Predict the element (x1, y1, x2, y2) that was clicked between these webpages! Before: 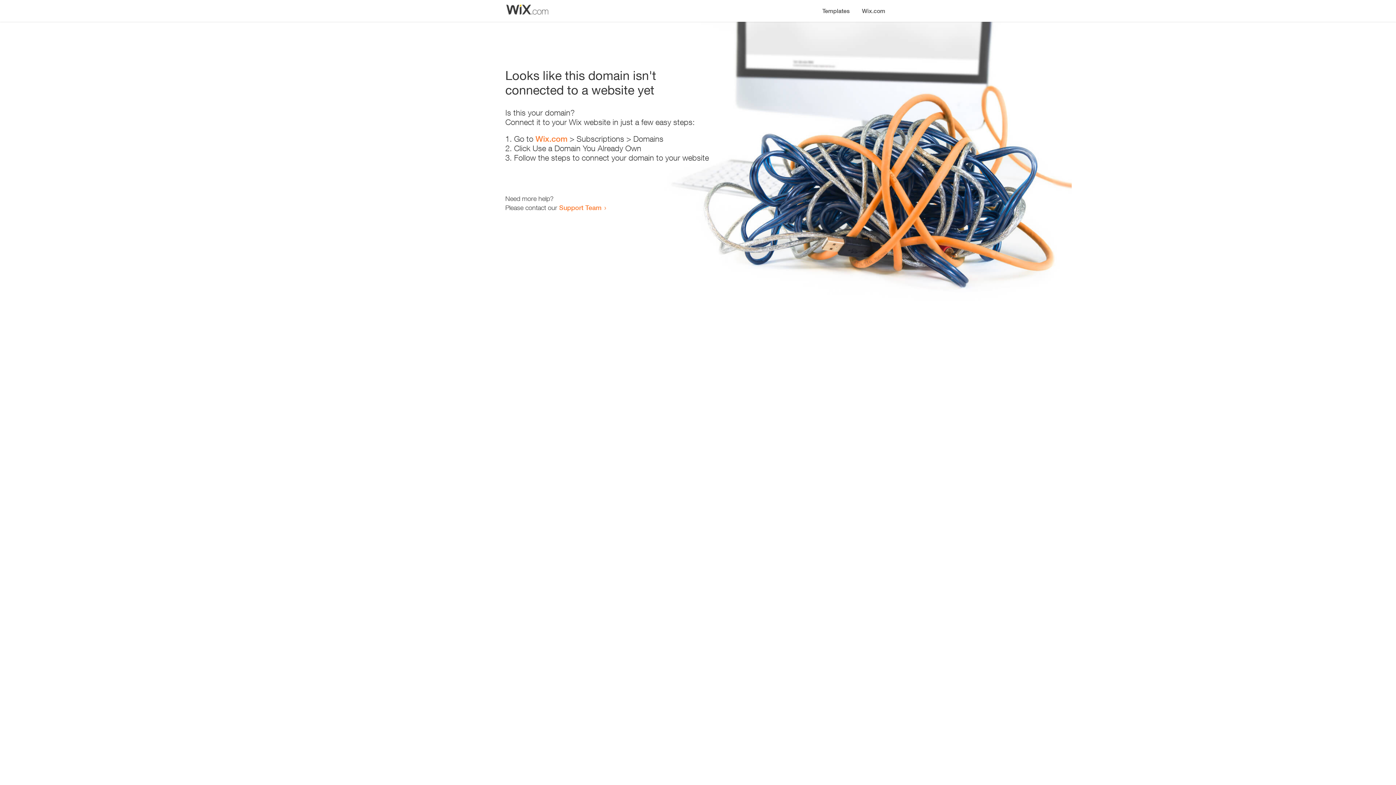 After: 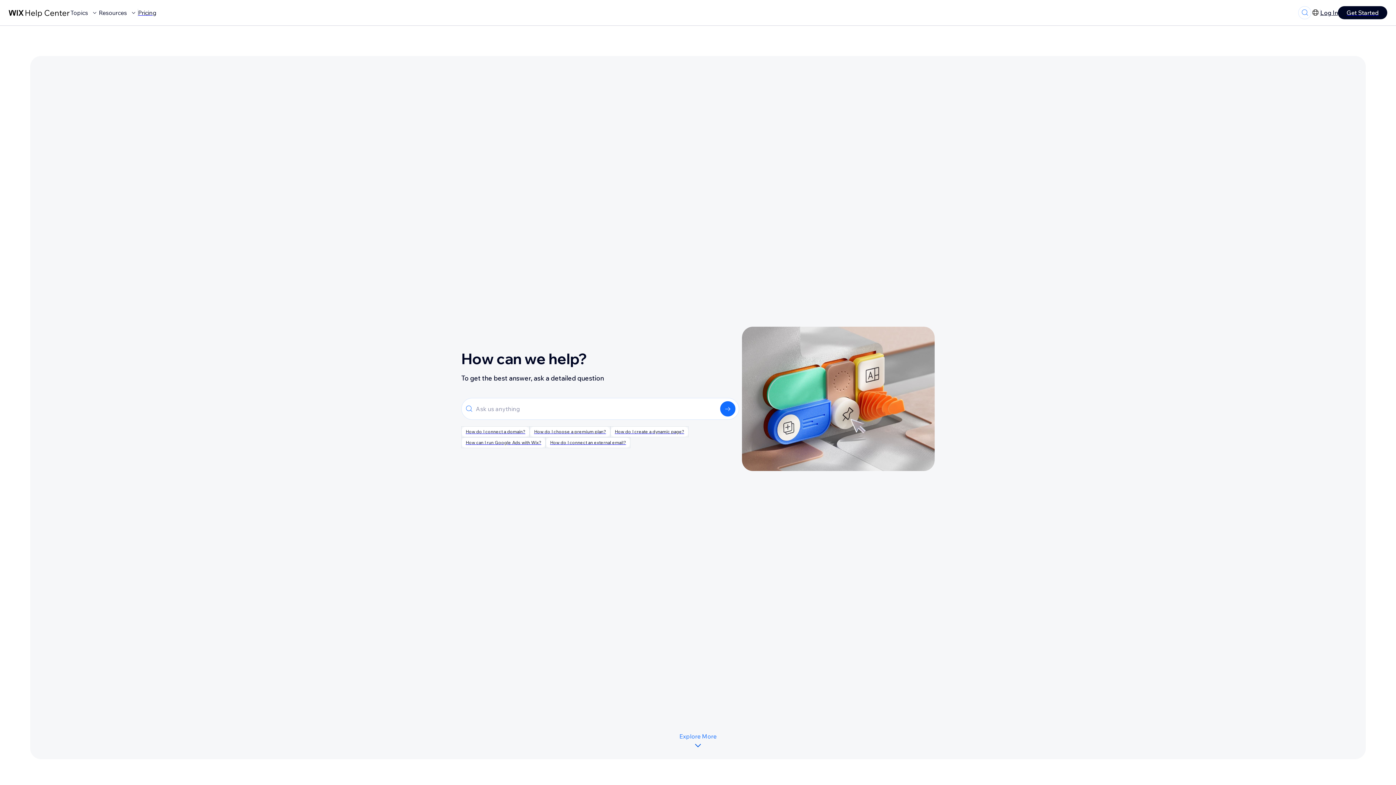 Action: label: Support Team bbox: (559, 203, 601, 211)